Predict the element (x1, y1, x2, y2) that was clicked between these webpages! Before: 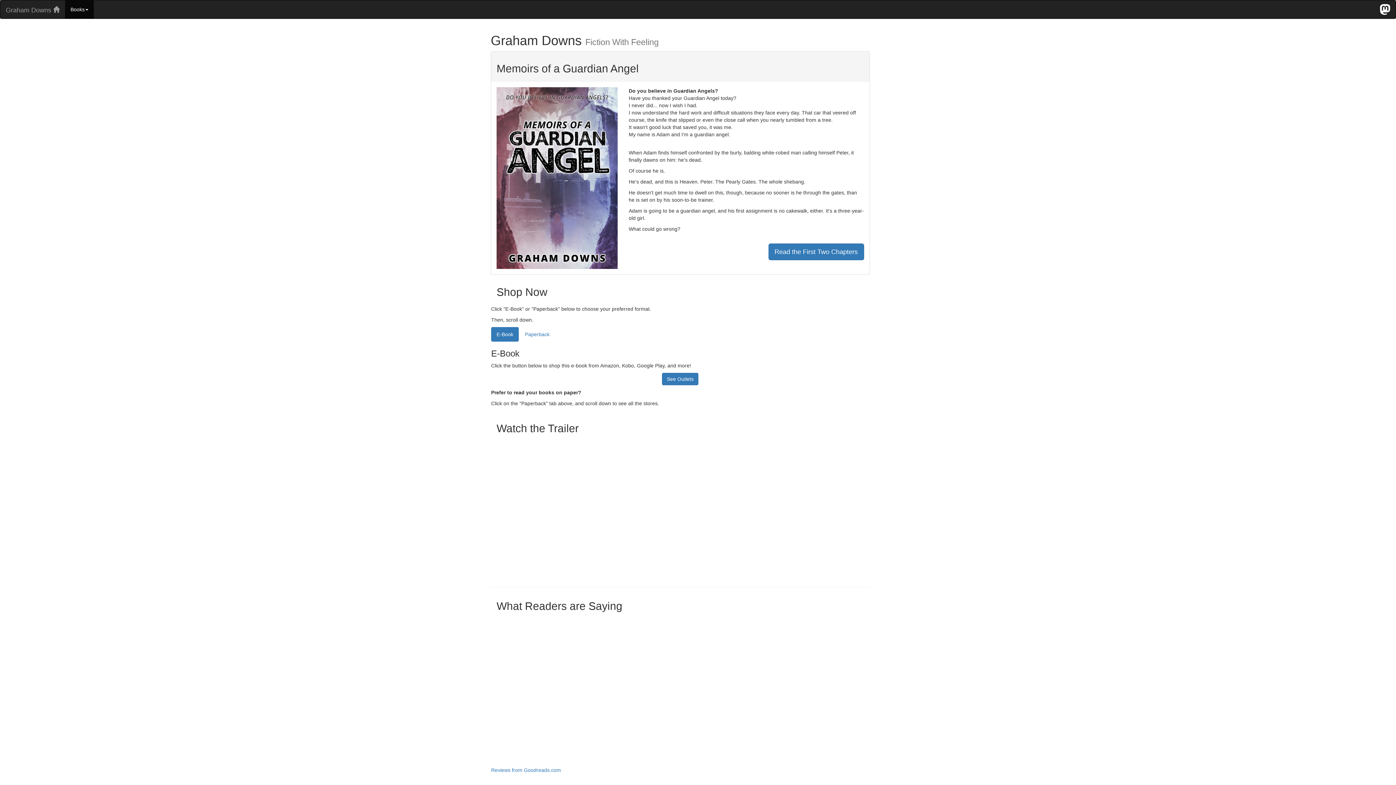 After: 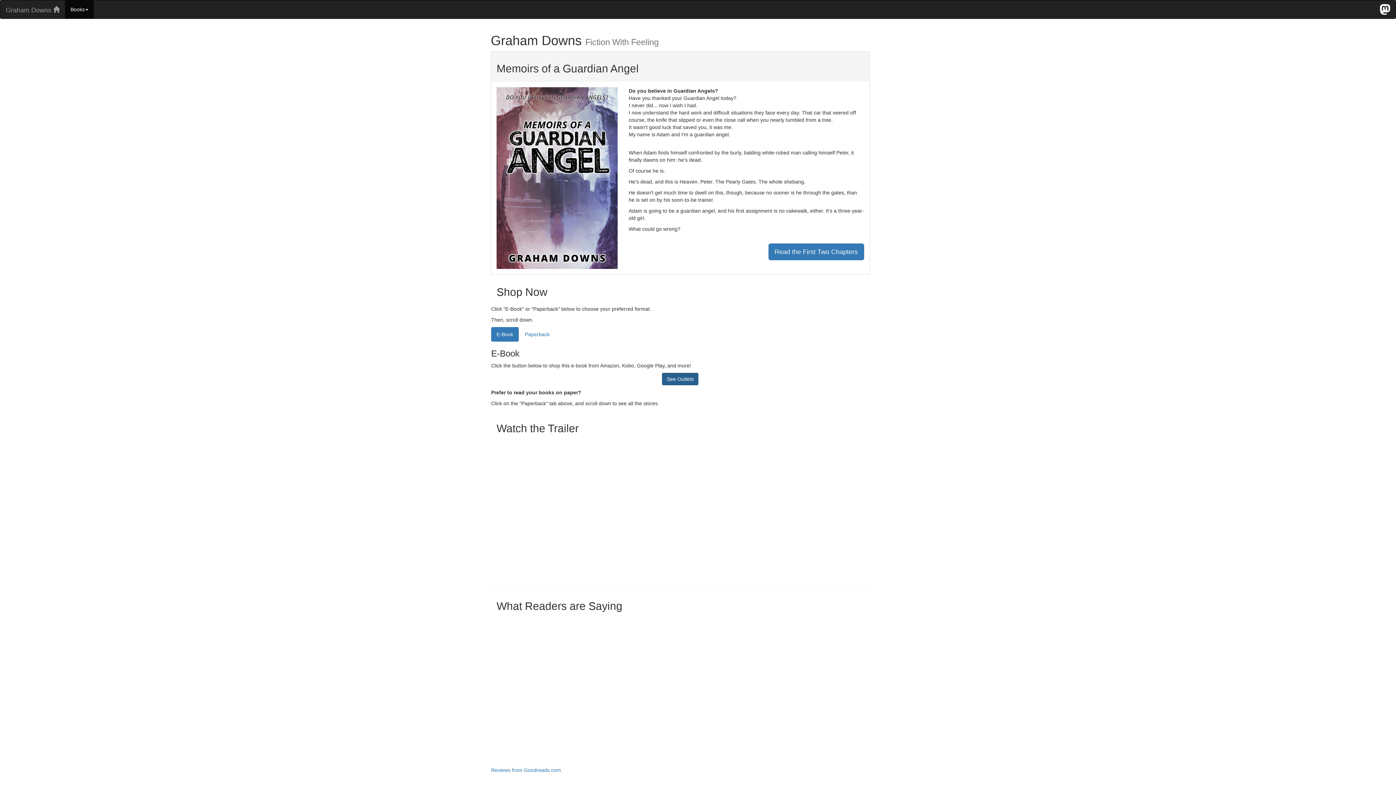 Action: label: See Outlets bbox: (662, 373, 698, 385)